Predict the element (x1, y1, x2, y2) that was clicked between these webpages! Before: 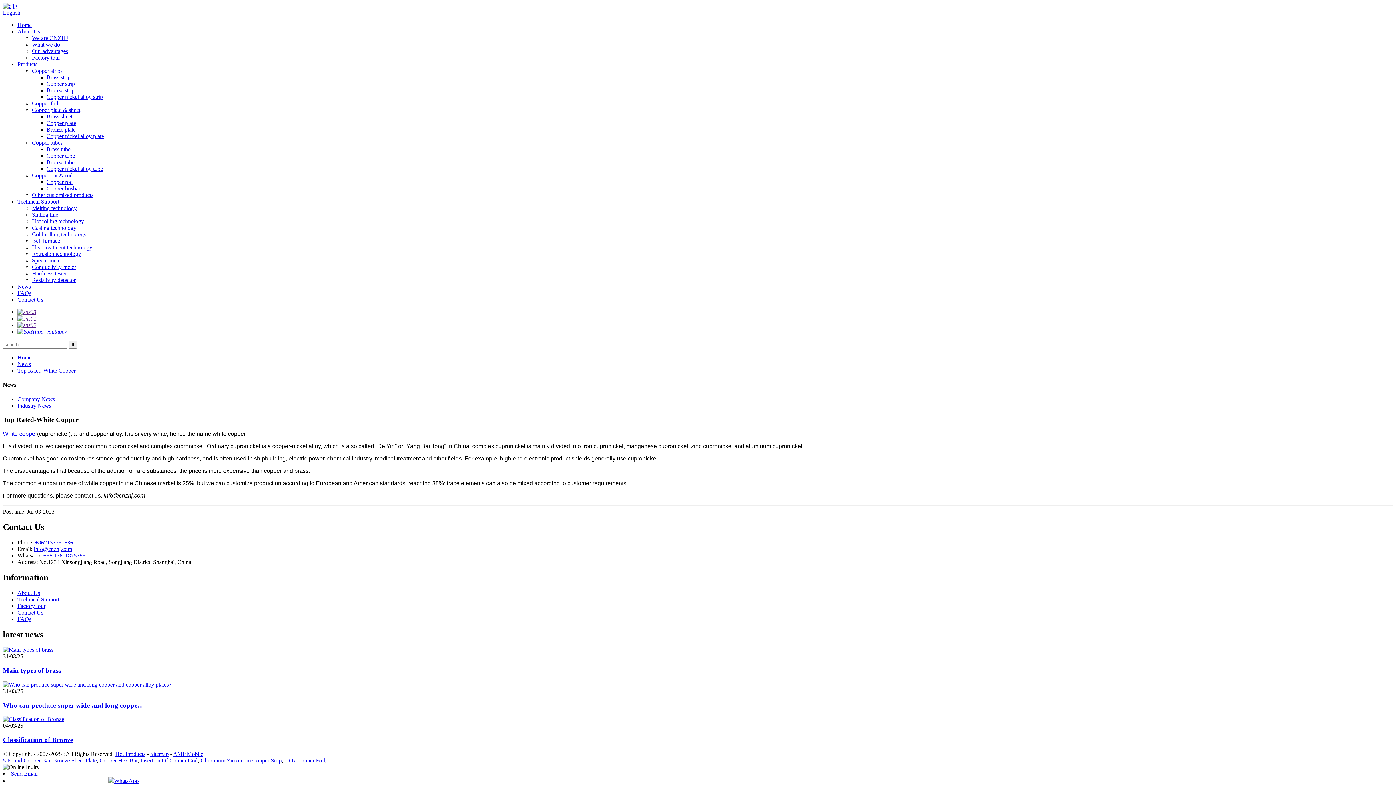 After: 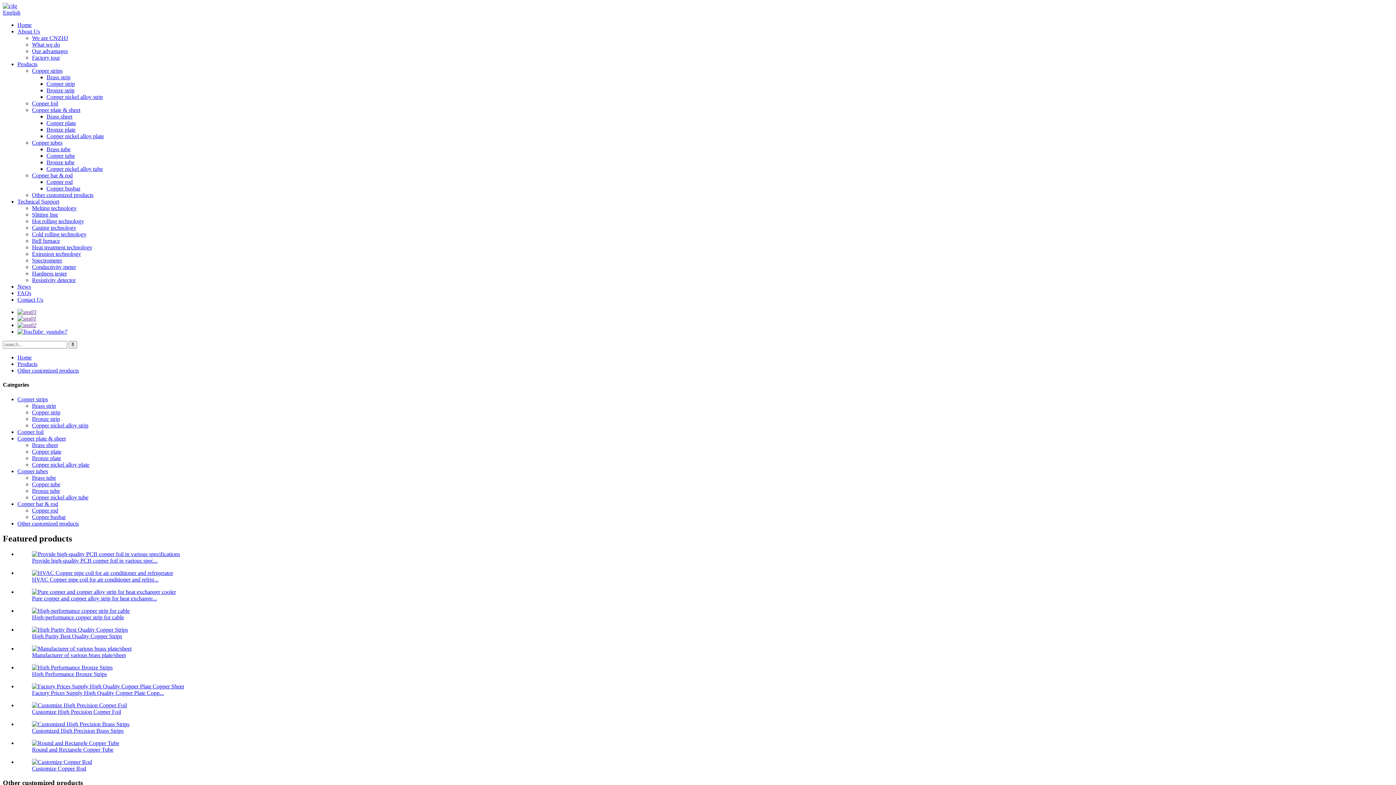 Action: bbox: (32, 192, 93, 198) label: Other customized products